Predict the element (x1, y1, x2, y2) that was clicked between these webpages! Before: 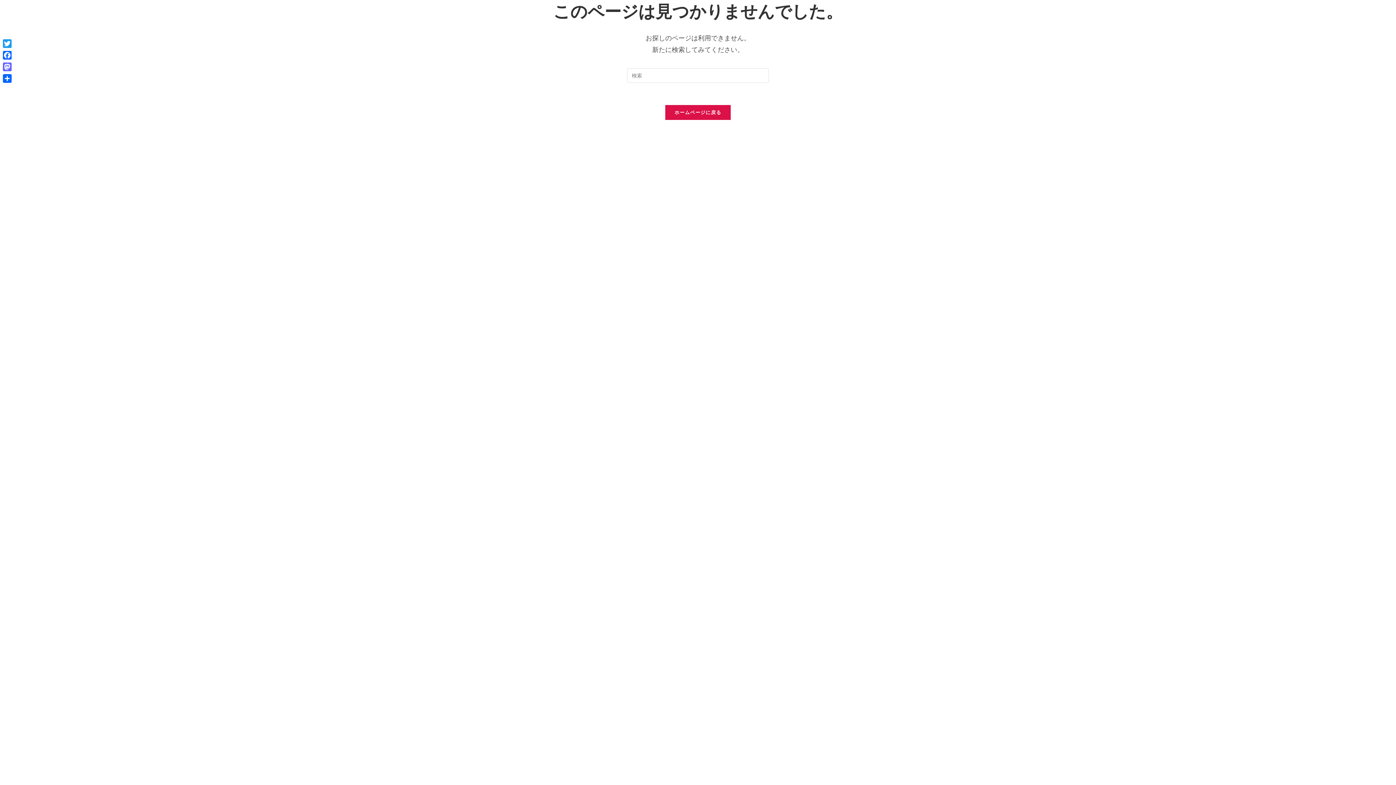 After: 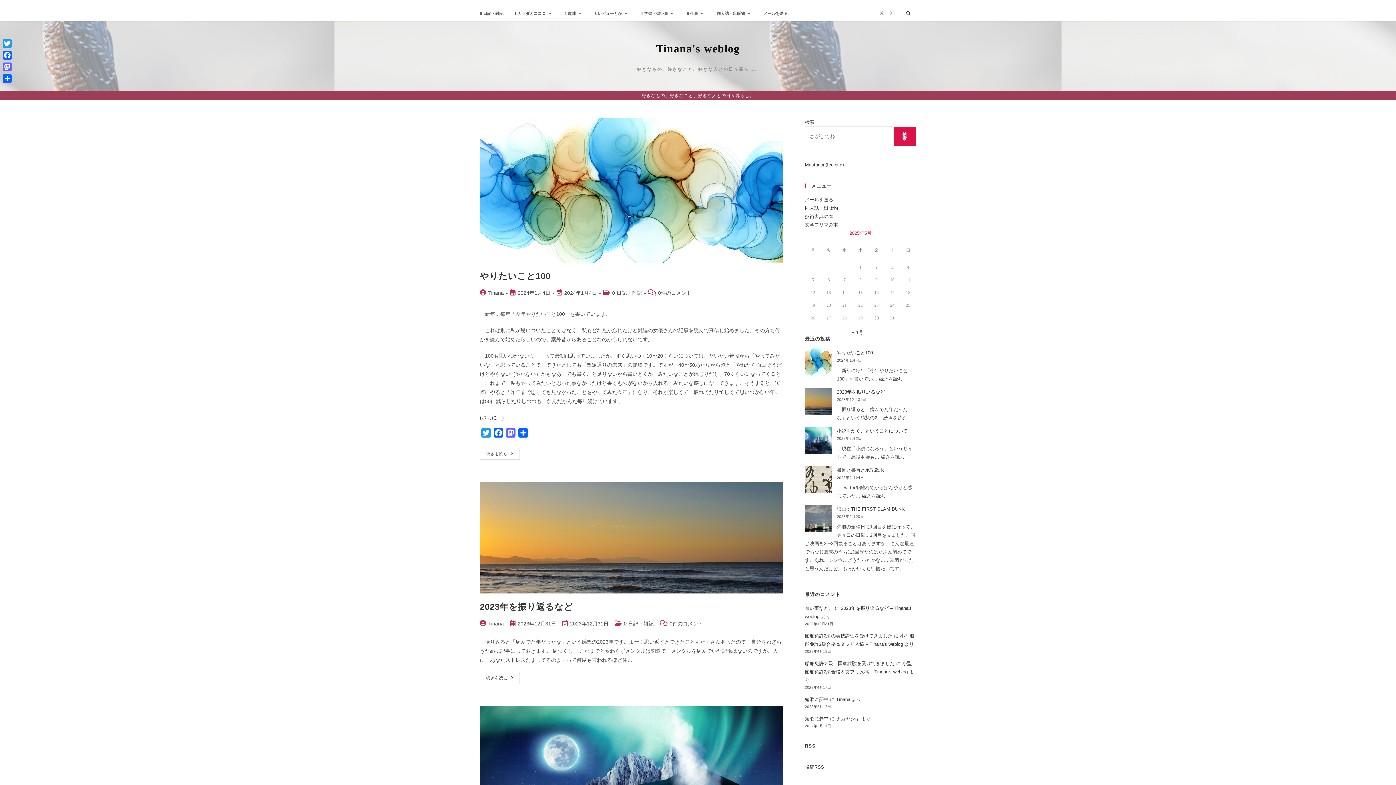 Action: bbox: (664, 104, 731, 120) label: ホームページに戻る